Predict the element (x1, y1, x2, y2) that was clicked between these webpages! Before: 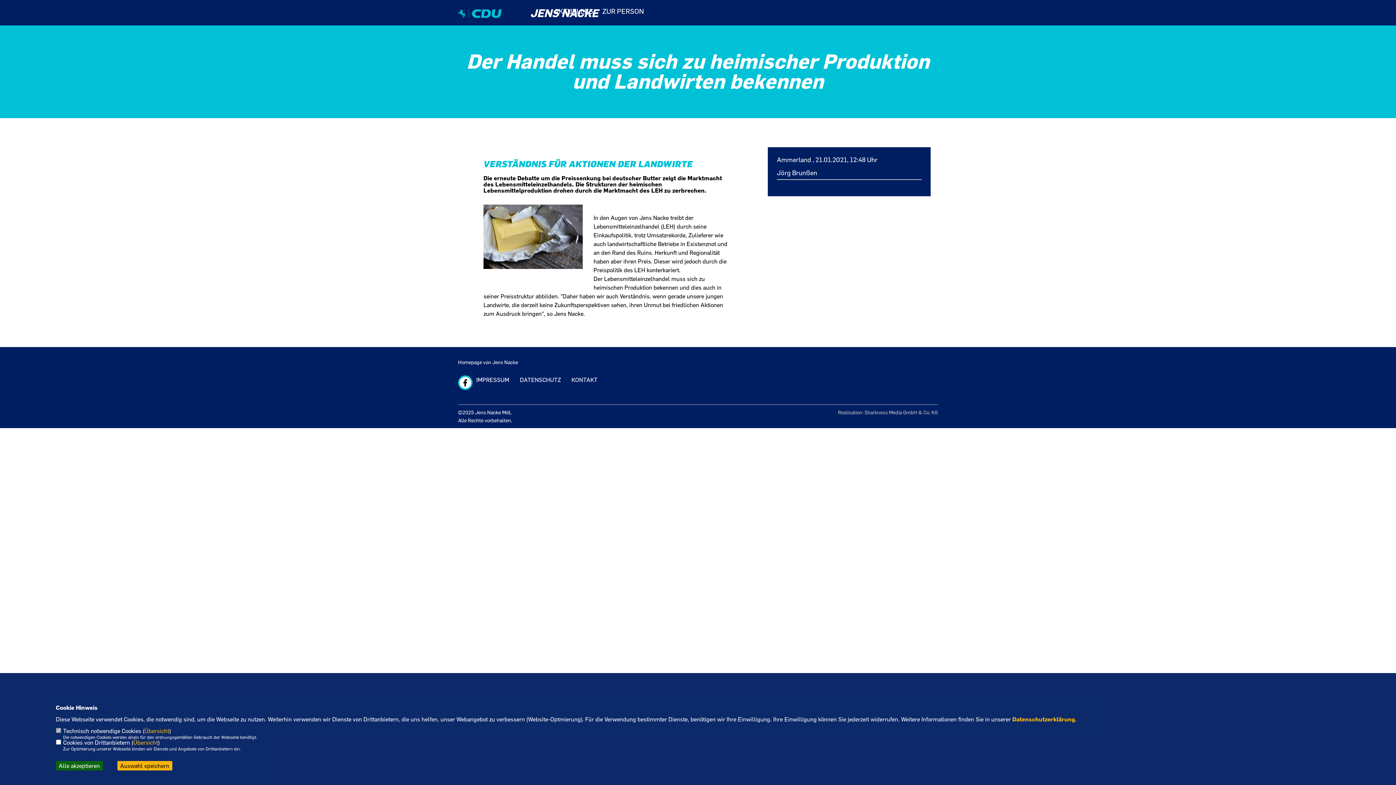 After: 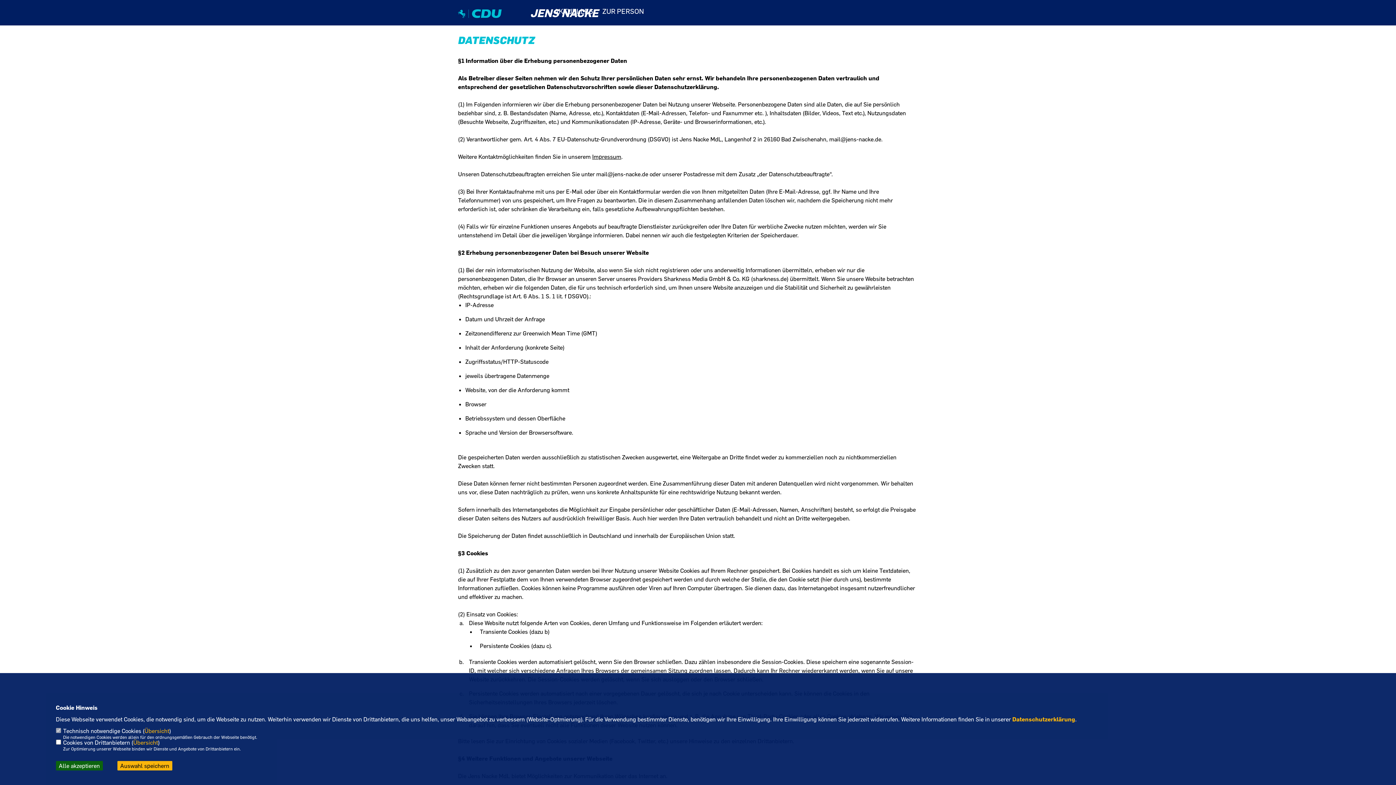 Action: bbox: (520, 376, 561, 383) label: DATENSCHUTZ